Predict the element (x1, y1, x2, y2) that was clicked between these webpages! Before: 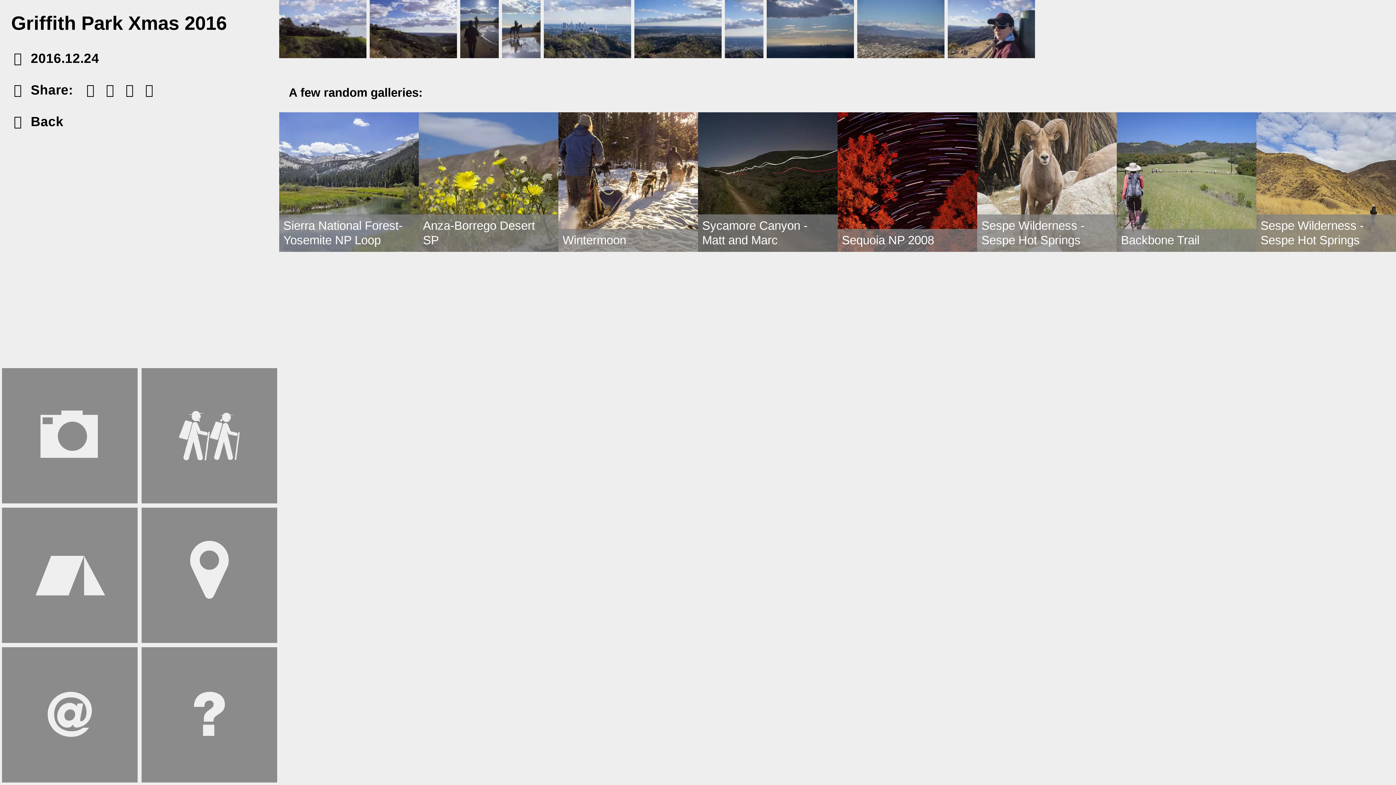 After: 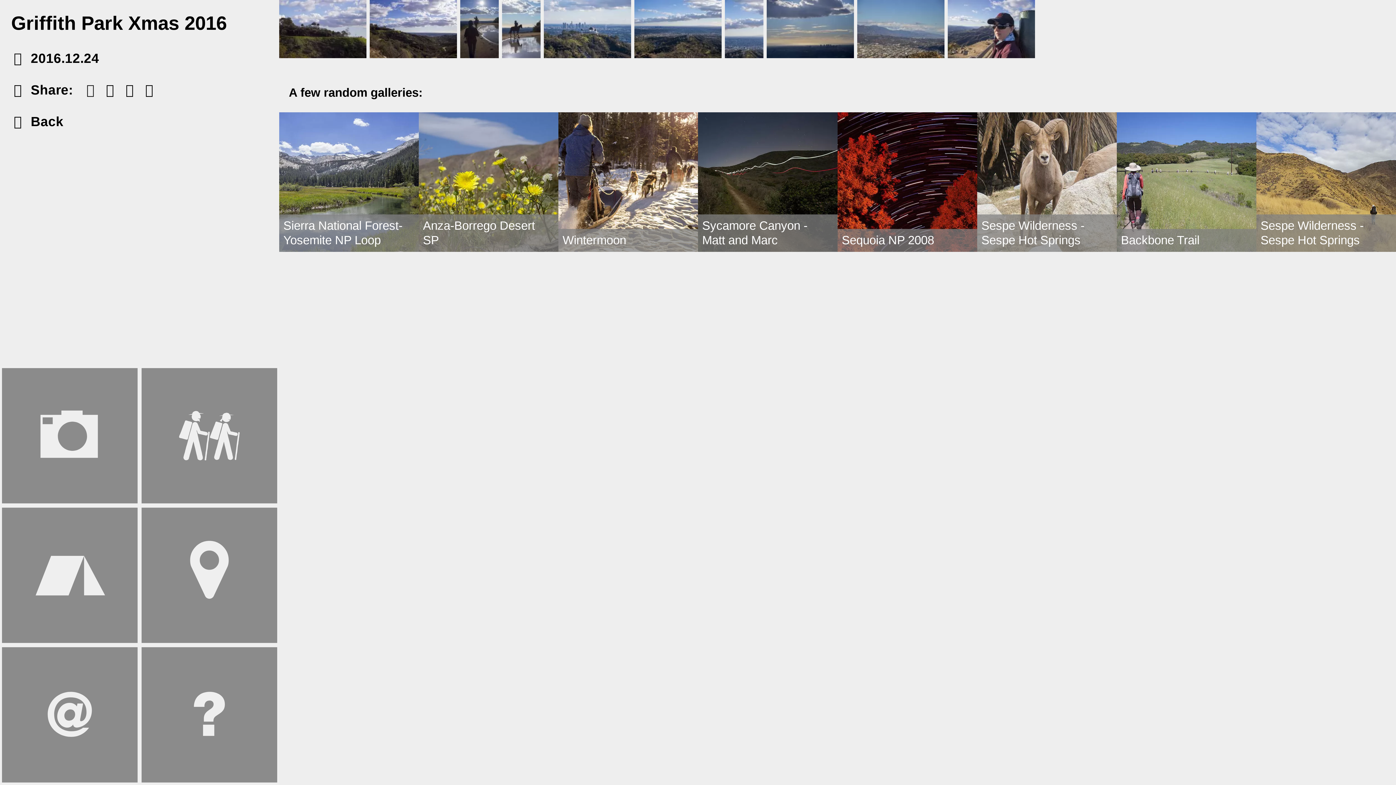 Action: label: facebook bbox: (83, 82, 99, 97)